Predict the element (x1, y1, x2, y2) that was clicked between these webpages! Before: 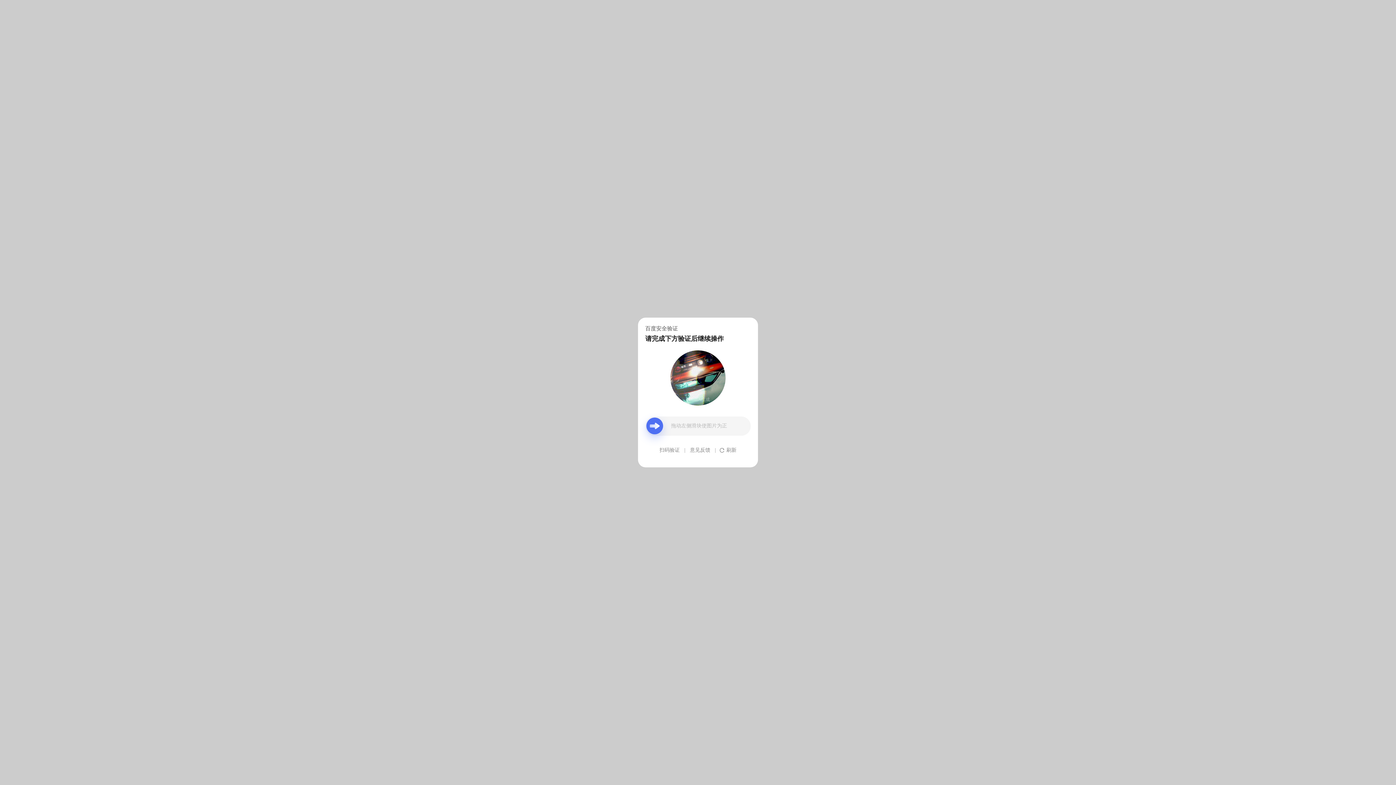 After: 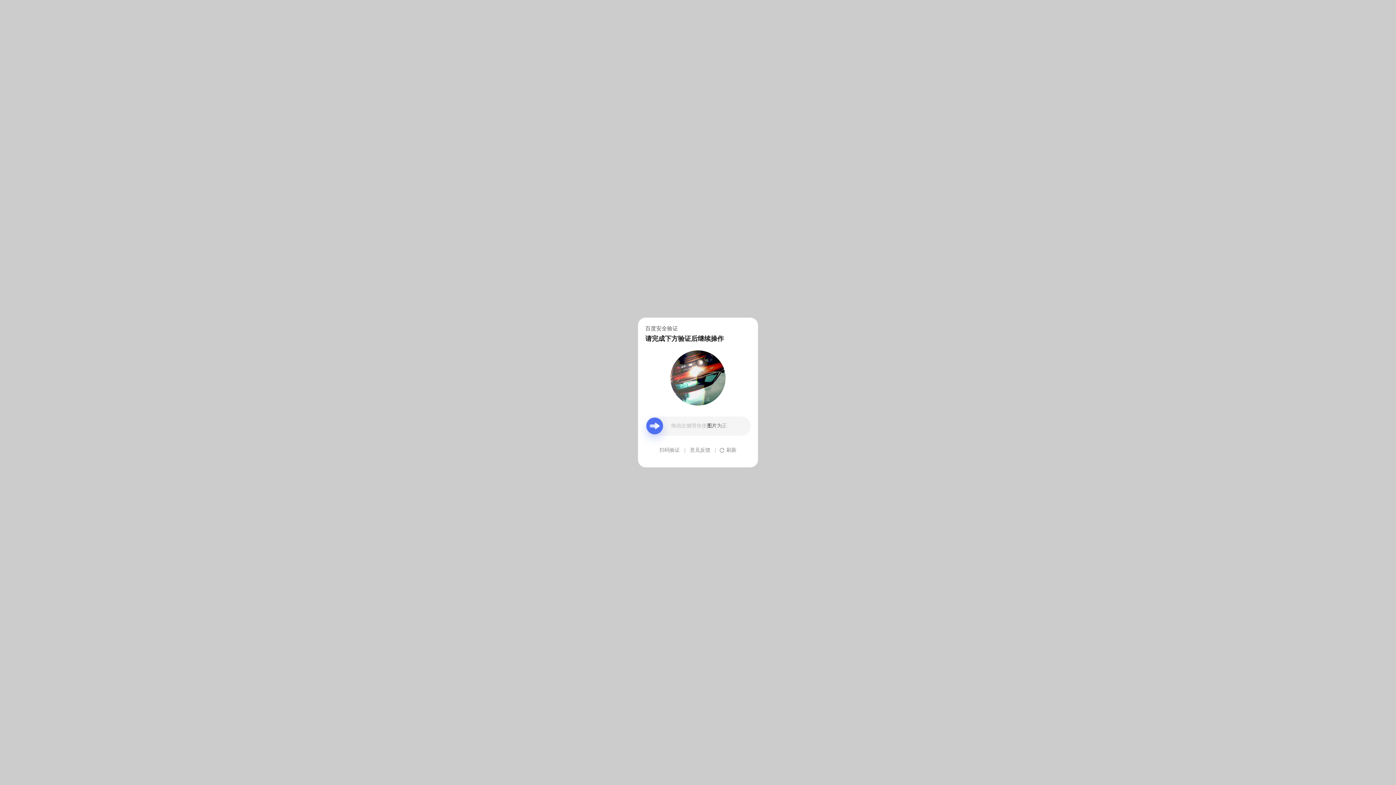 Action: bbox: (690, 439, 710, 461) label: 意见反馈